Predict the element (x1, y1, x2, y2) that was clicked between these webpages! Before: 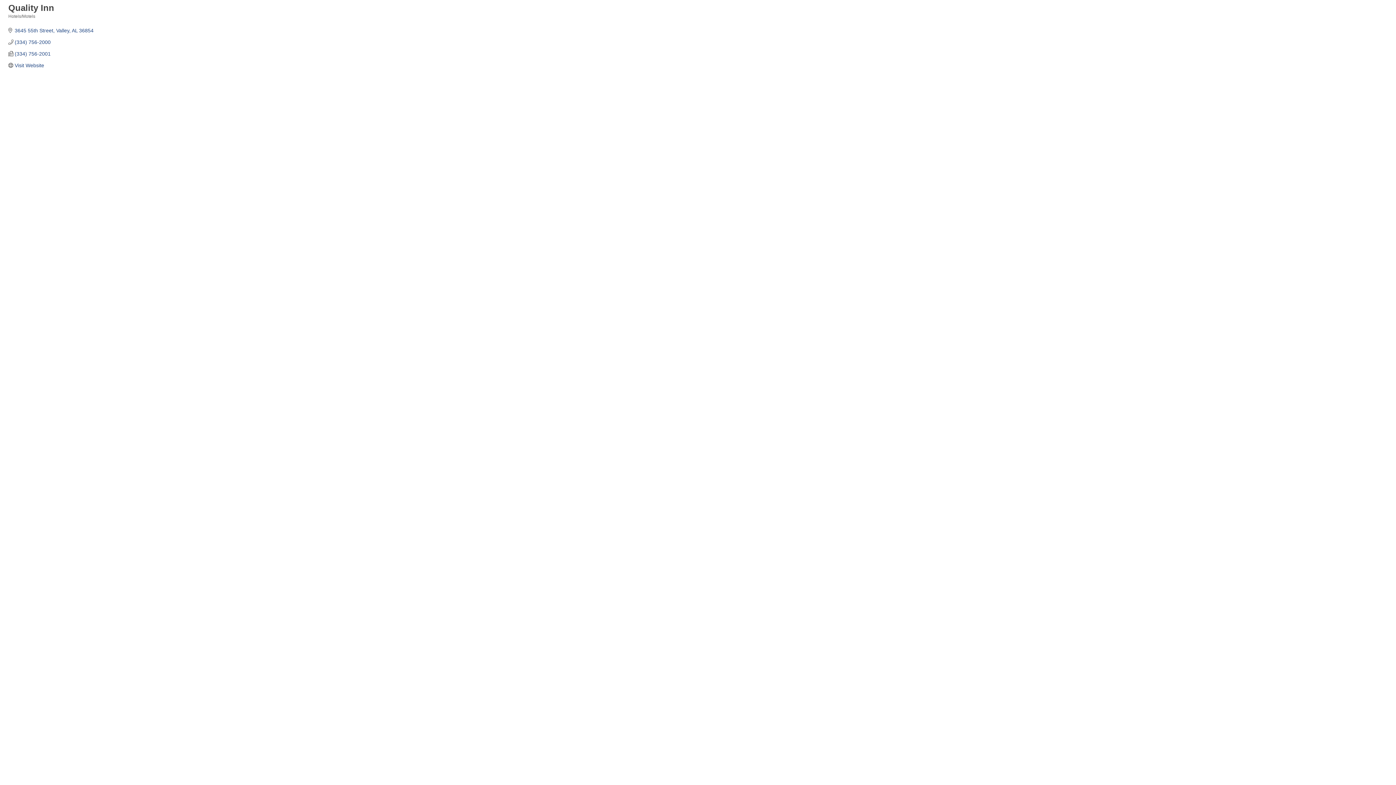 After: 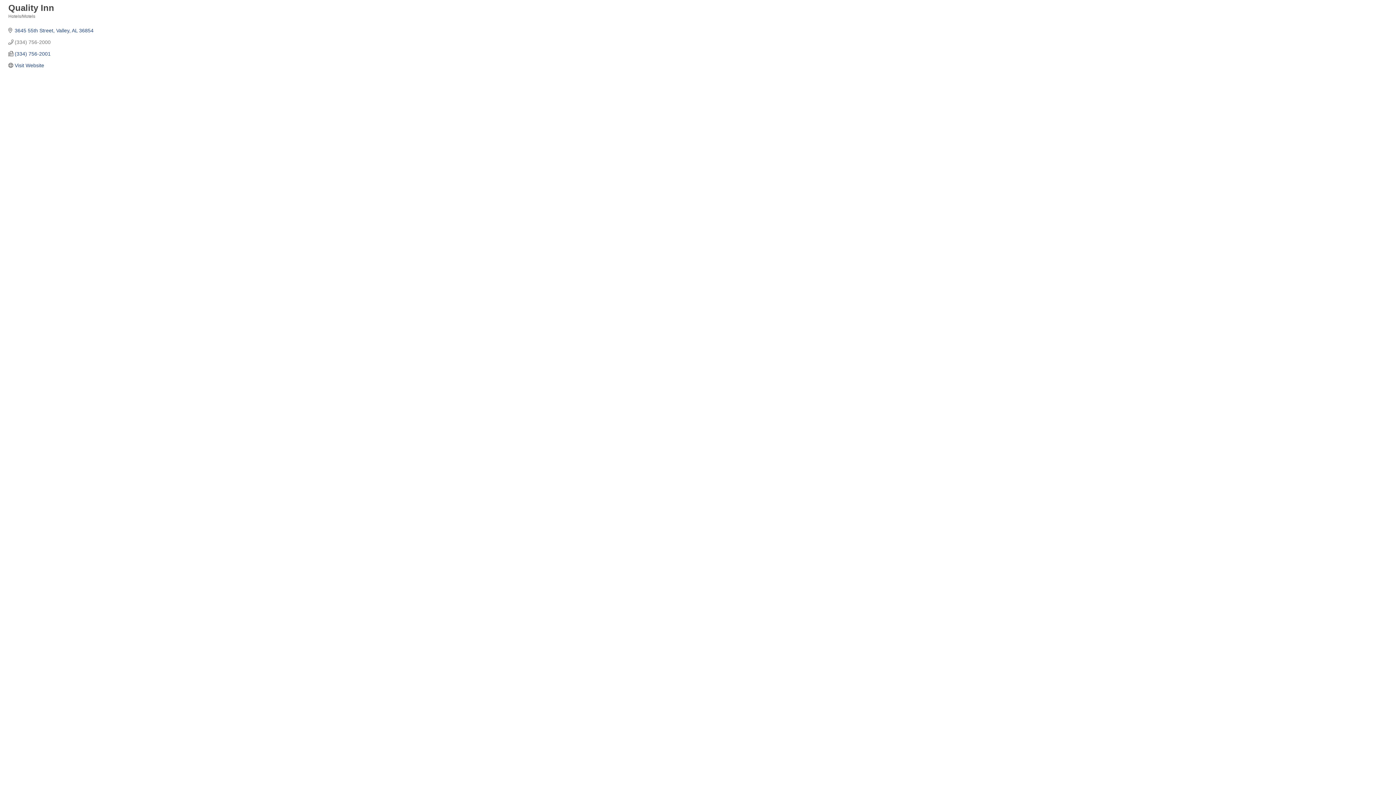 Action: label: (334) 756-2000 bbox: (14, 39, 50, 45)